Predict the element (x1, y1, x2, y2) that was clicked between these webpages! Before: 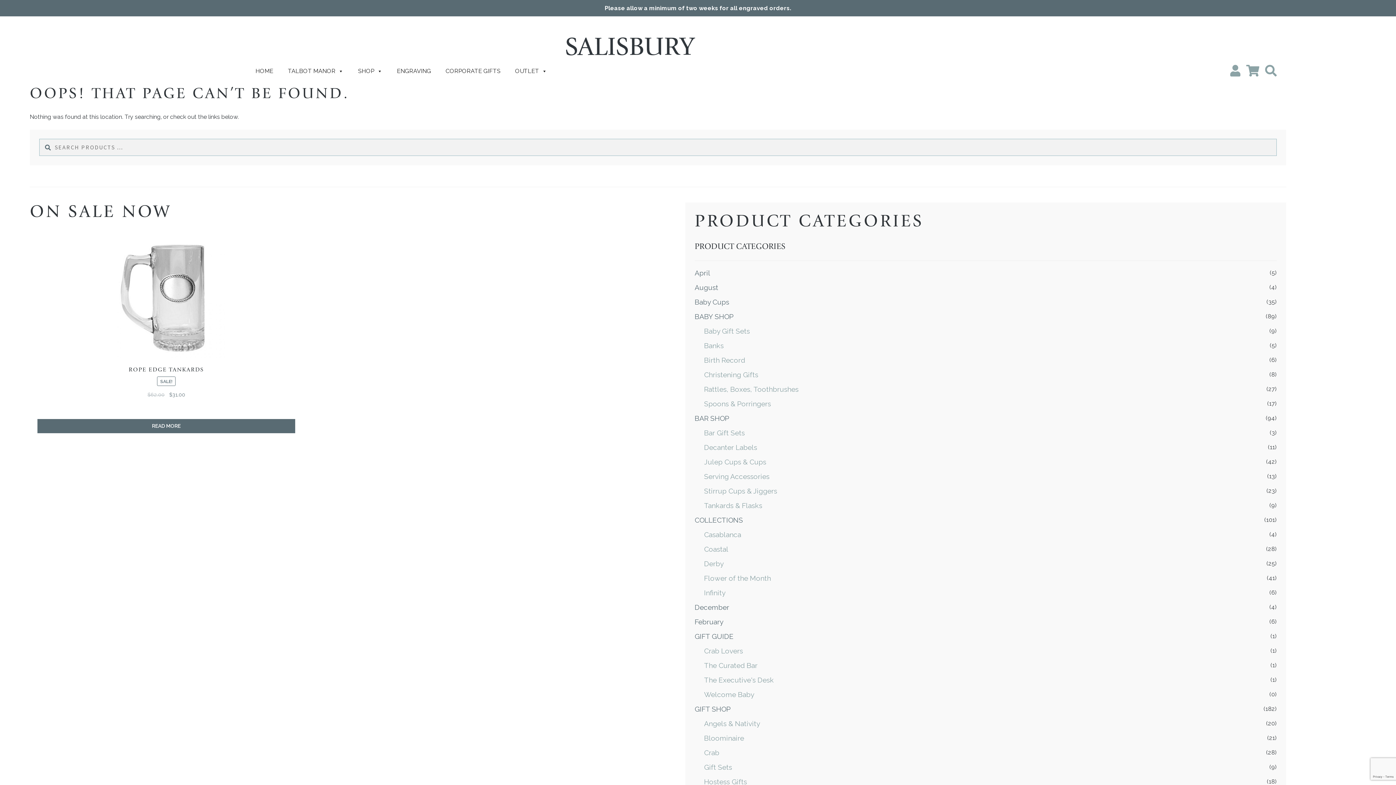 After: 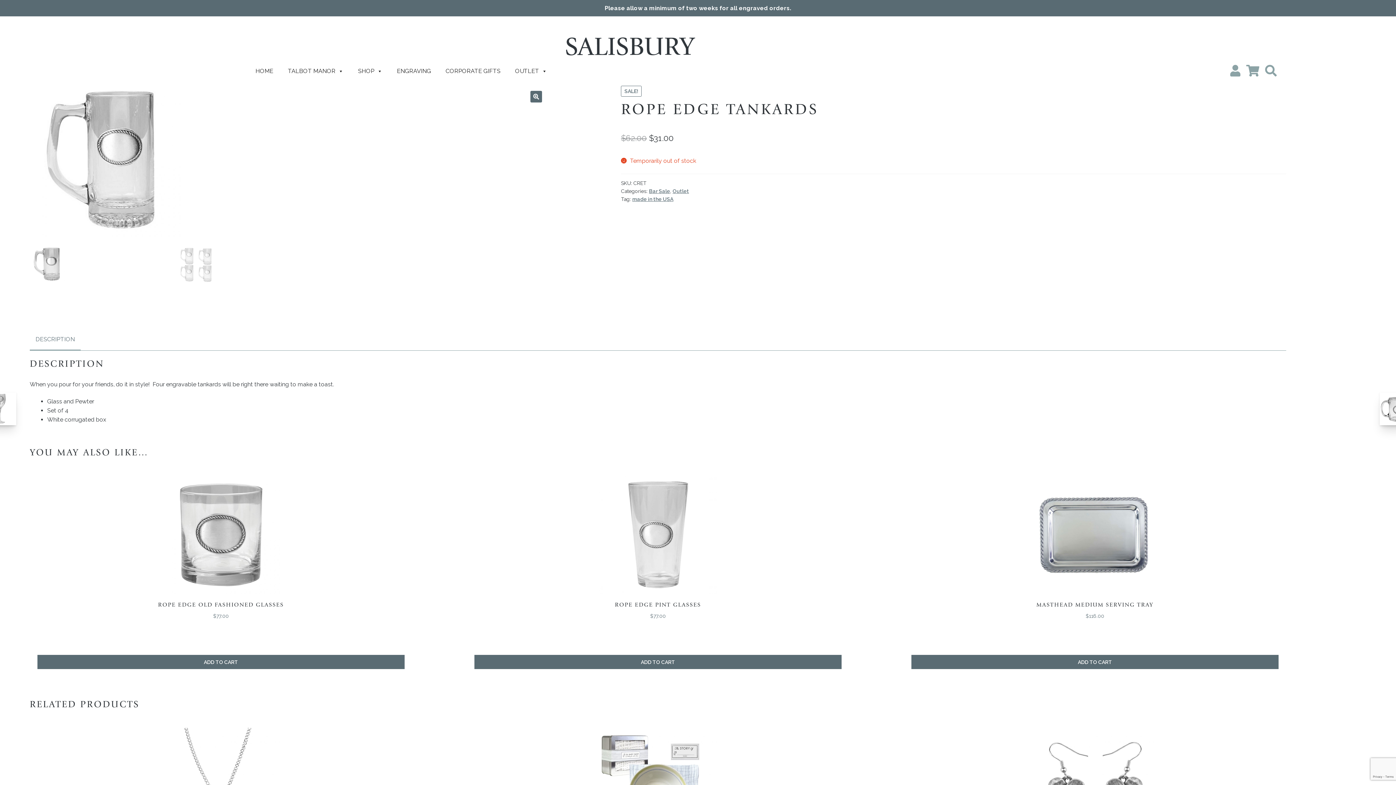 Action: bbox: (37, 240, 295, 419) label: ROPE EDGE TANKARDS
SALE!
$62.00 
Original price was: $62.00.
$31.00
Current price is: $31.00.